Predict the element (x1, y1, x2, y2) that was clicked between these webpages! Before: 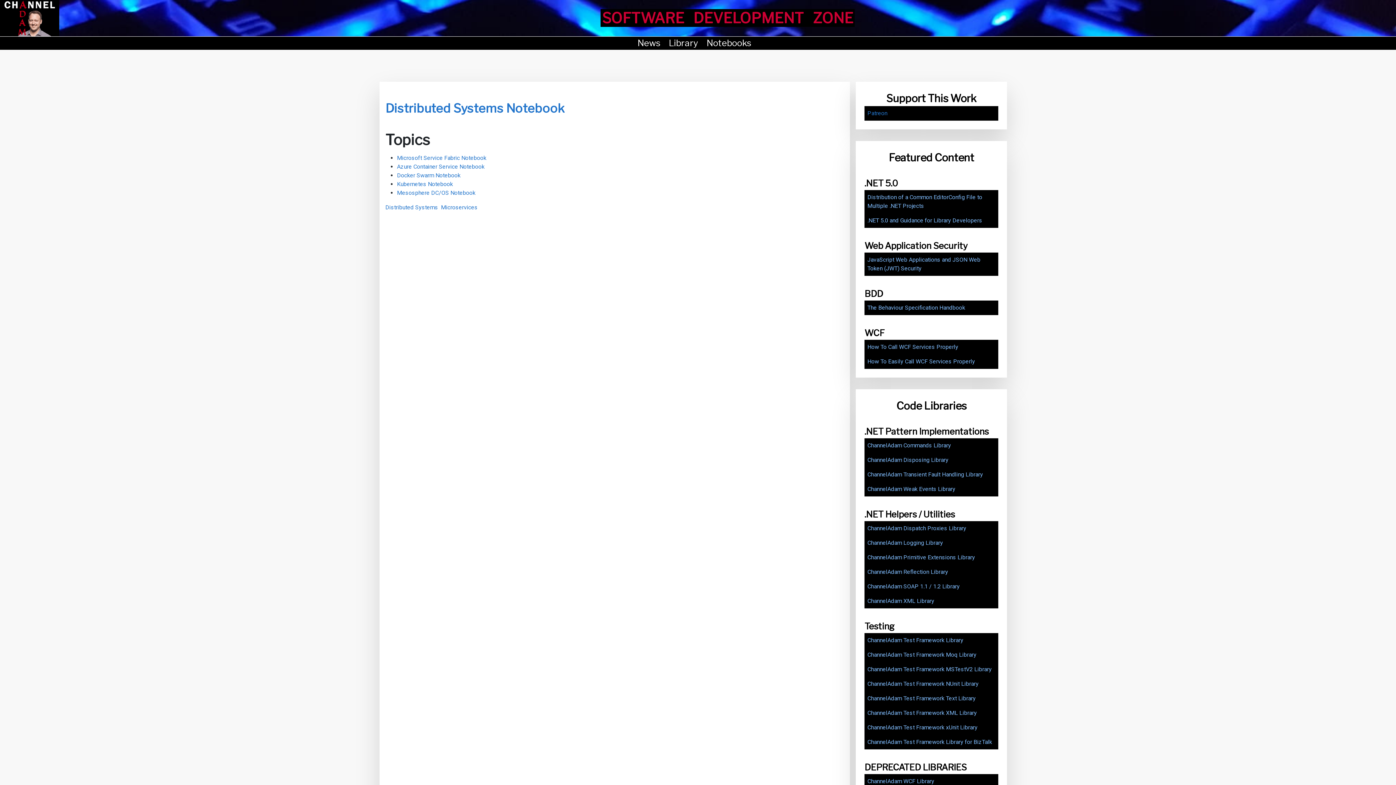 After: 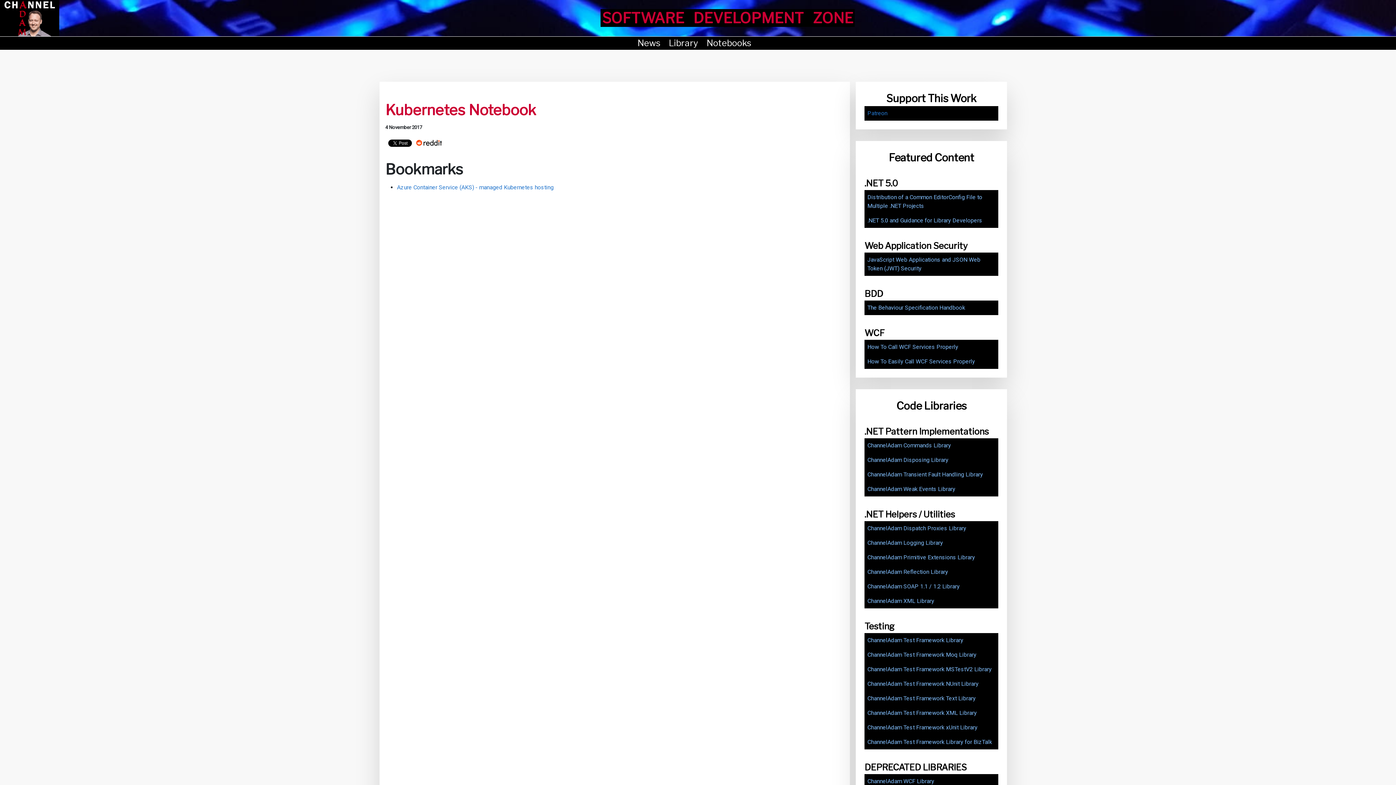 Action: bbox: (397, 180, 453, 187) label: Kubernetes Notebook